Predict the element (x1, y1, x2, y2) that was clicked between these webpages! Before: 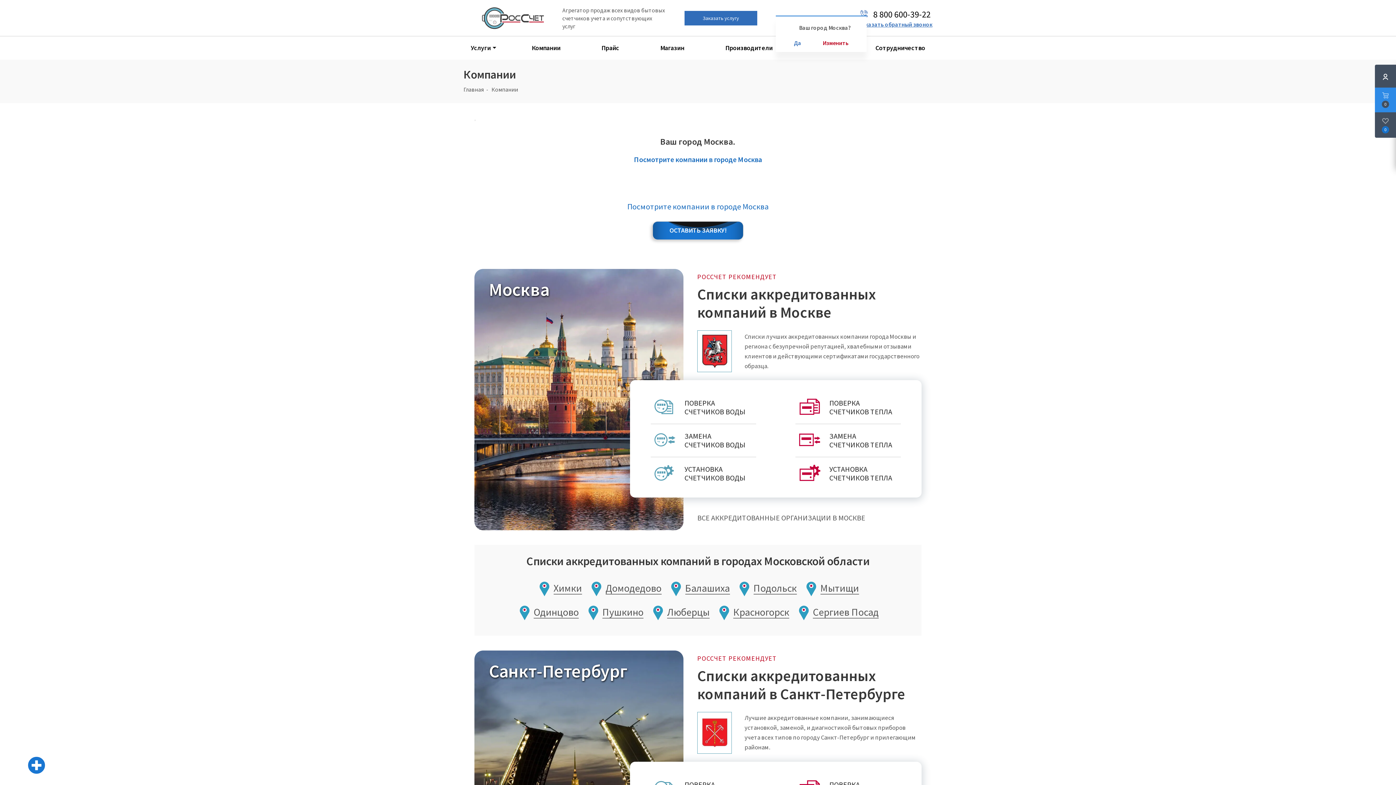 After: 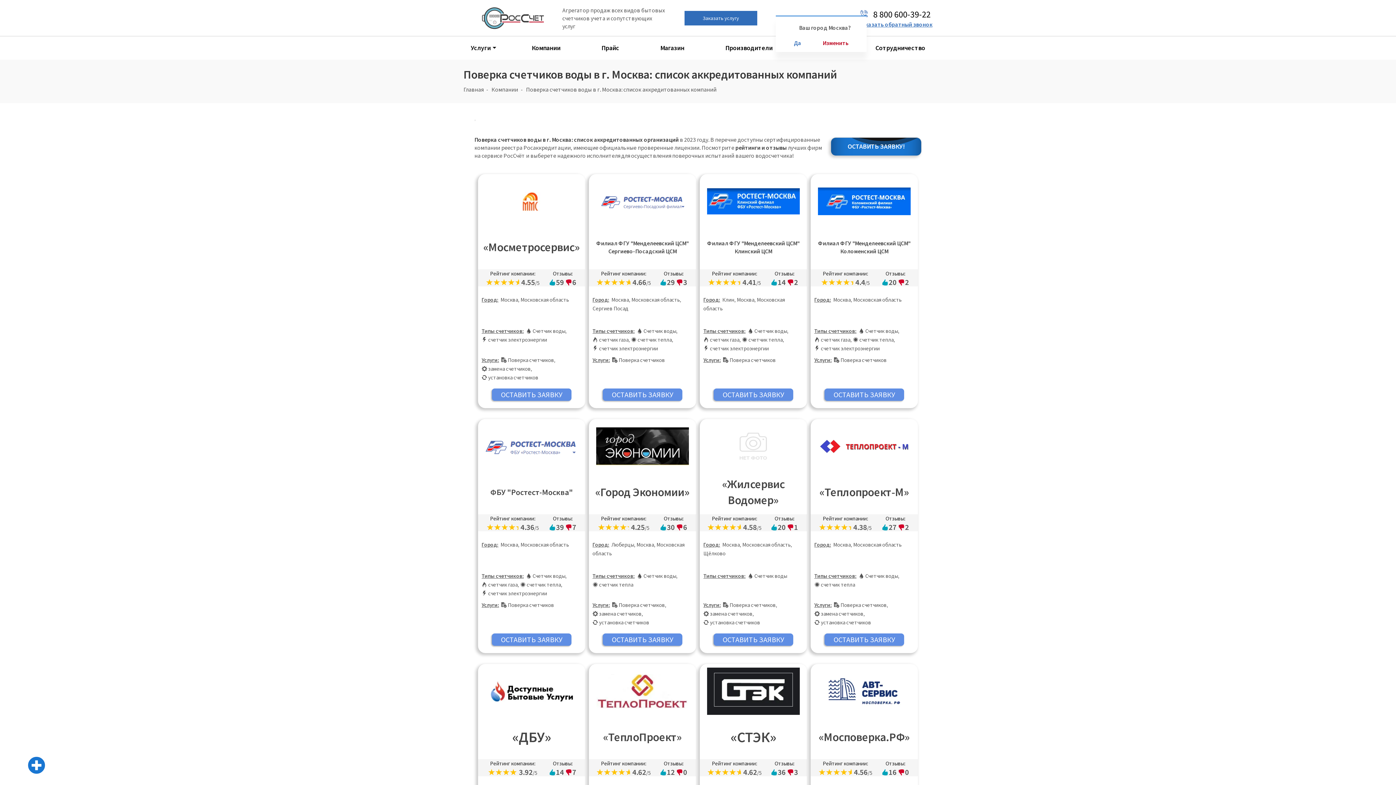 Action: bbox: (650, 397, 756, 418) label: ПОВЕРКА
СЧЕТЧИКОВ ВОДЫ